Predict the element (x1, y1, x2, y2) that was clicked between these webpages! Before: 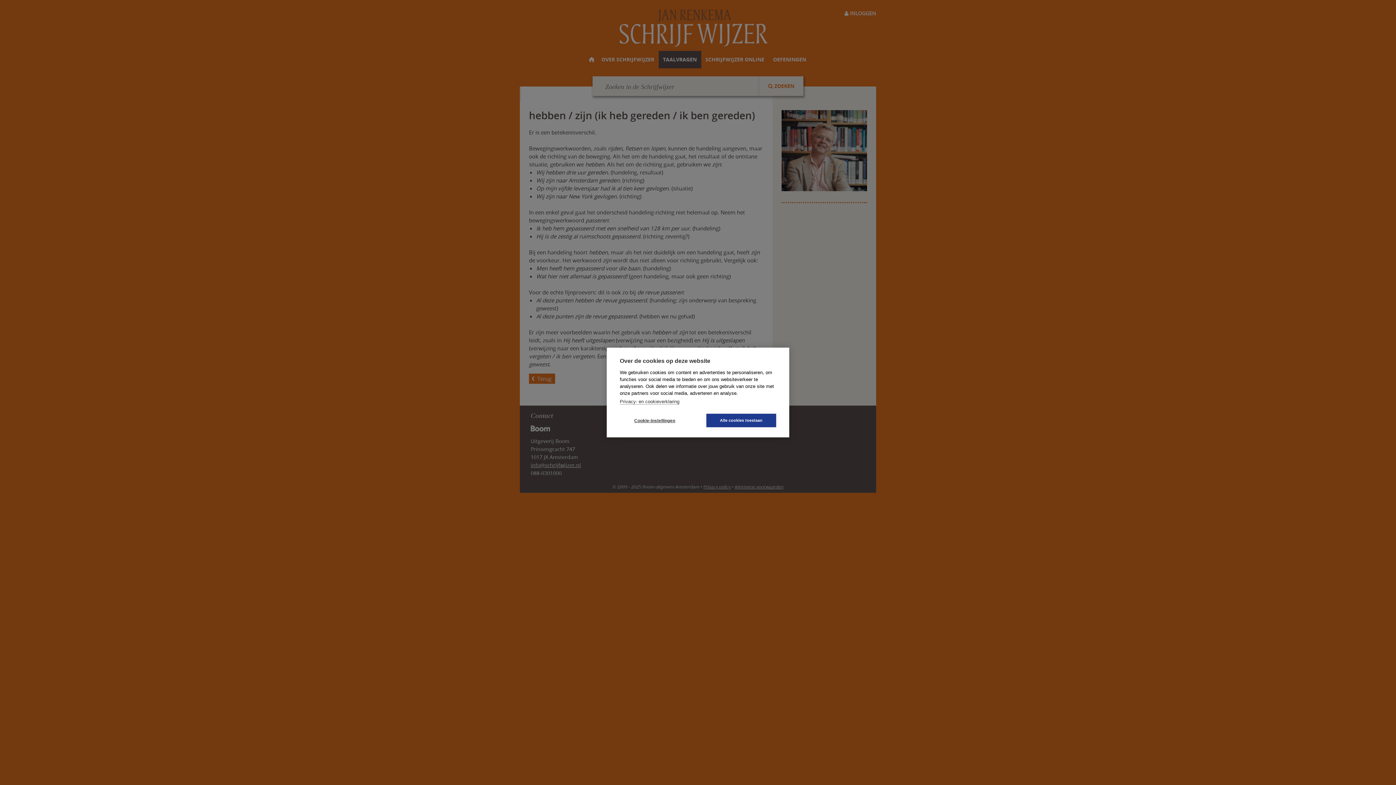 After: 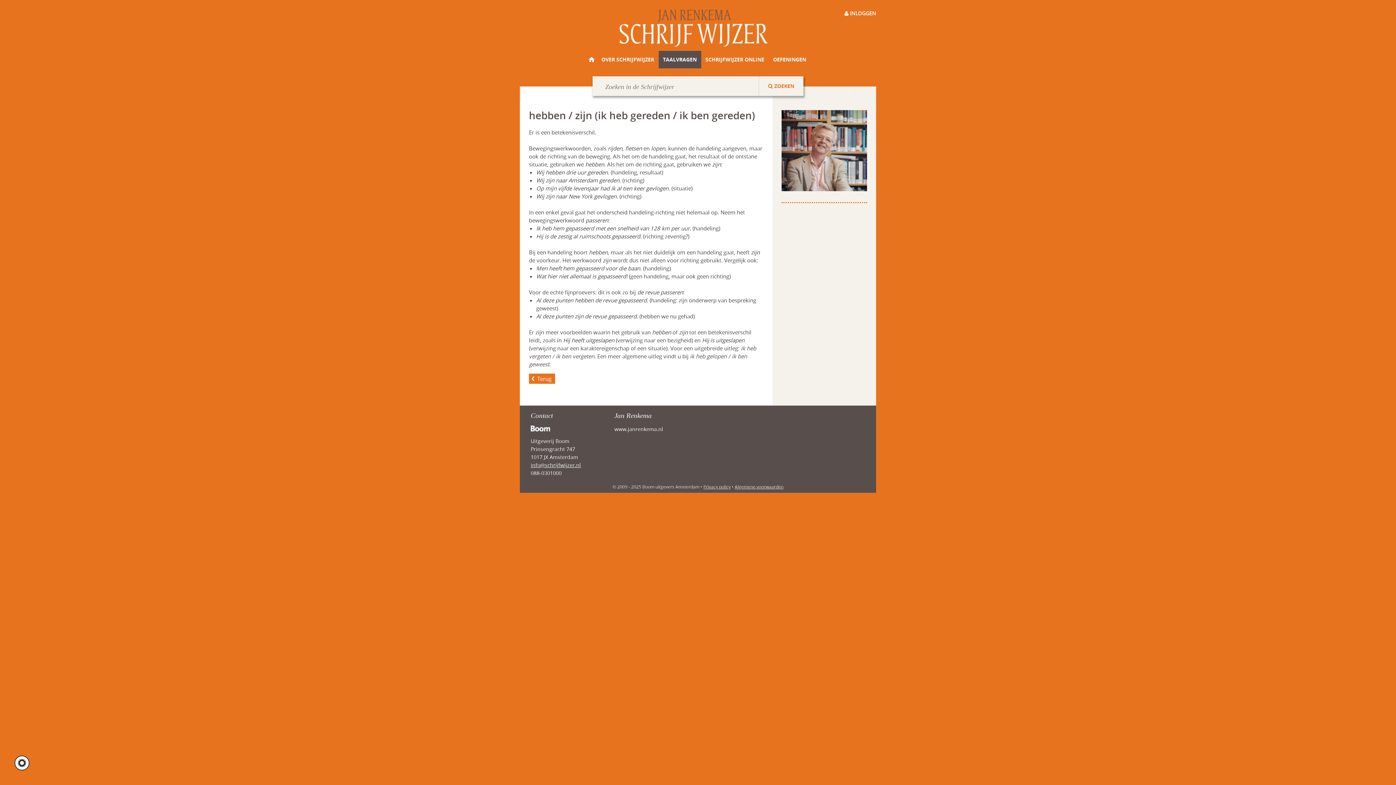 Action: bbox: (706, 414, 776, 427) label: Alle cookies toestaan